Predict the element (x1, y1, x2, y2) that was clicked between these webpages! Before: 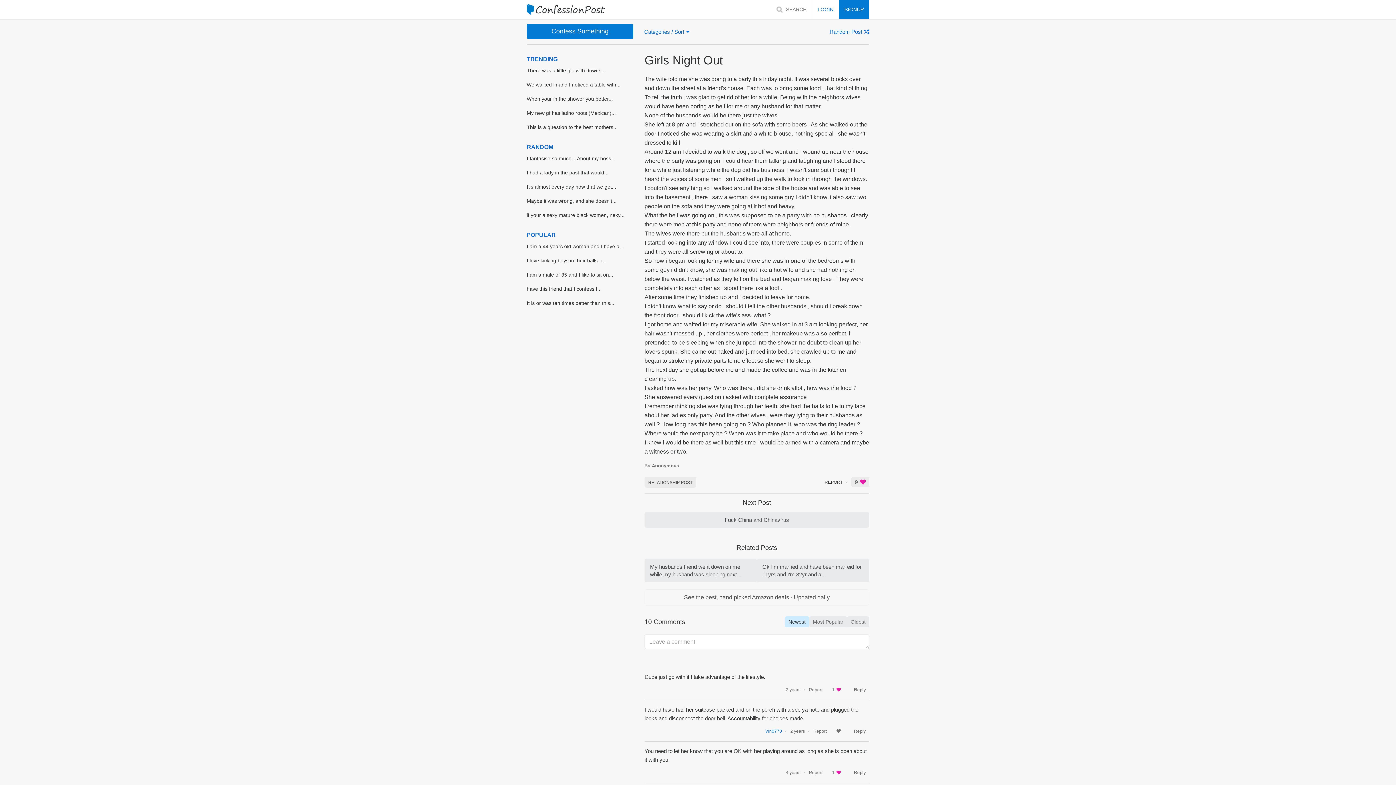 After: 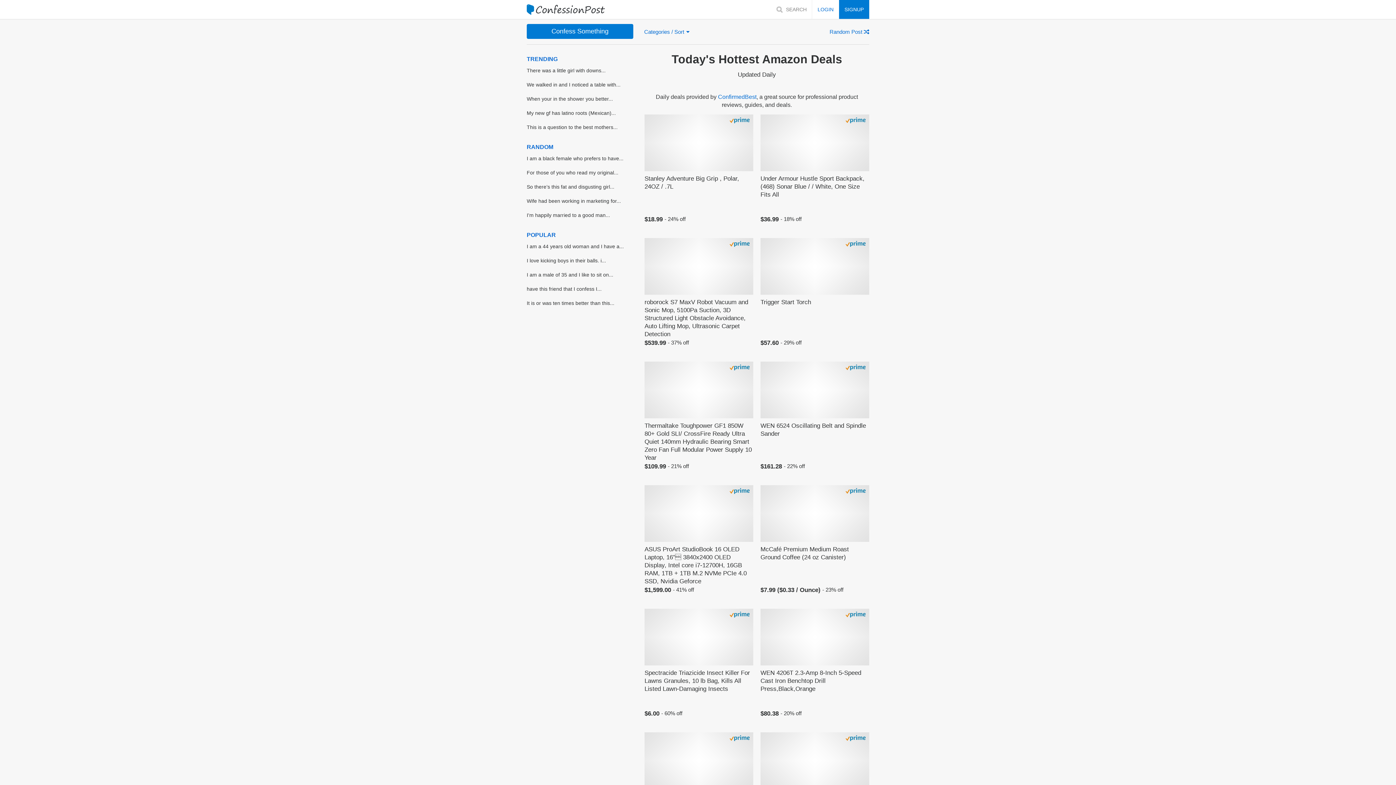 Action: label: See the best, hand picked Amazon deals - Updated daily bbox: (684, 594, 829, 600)